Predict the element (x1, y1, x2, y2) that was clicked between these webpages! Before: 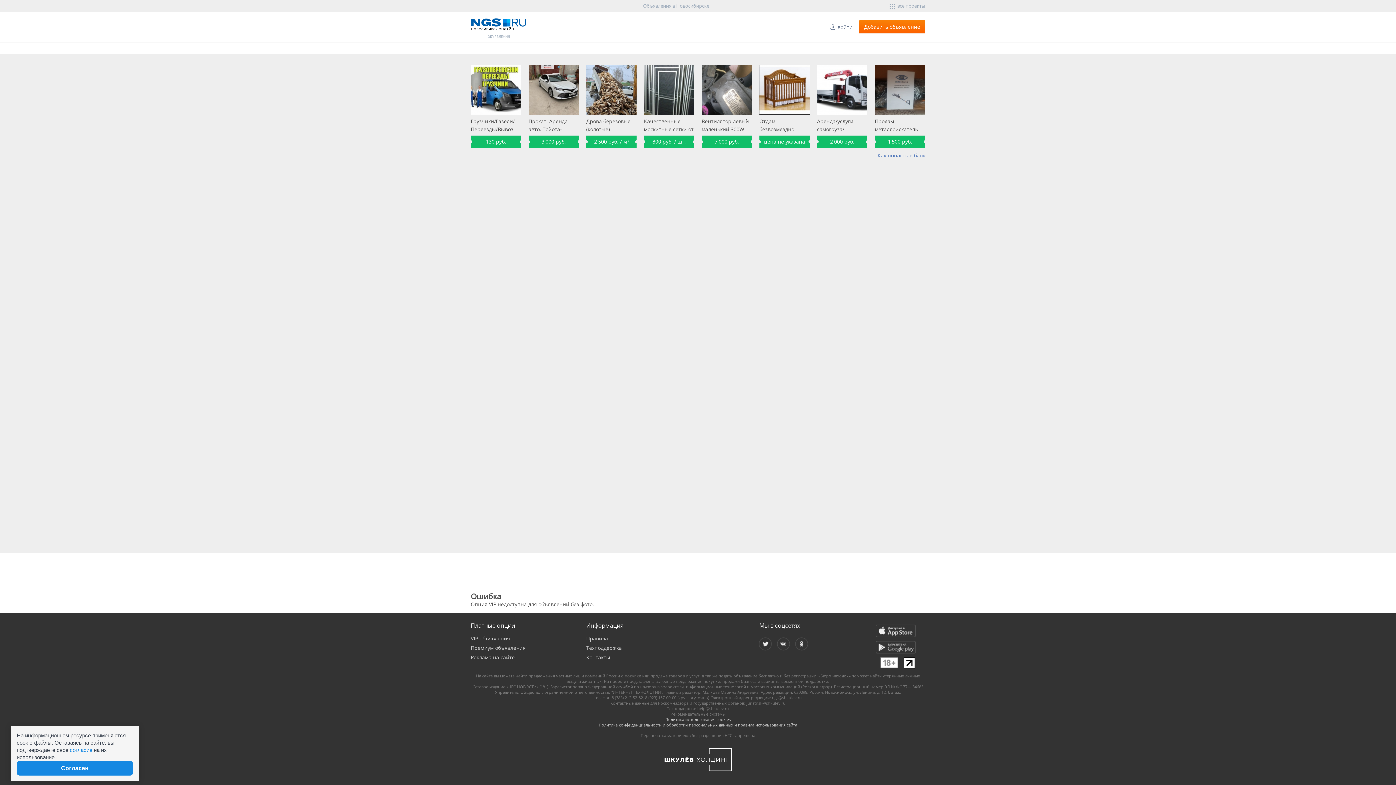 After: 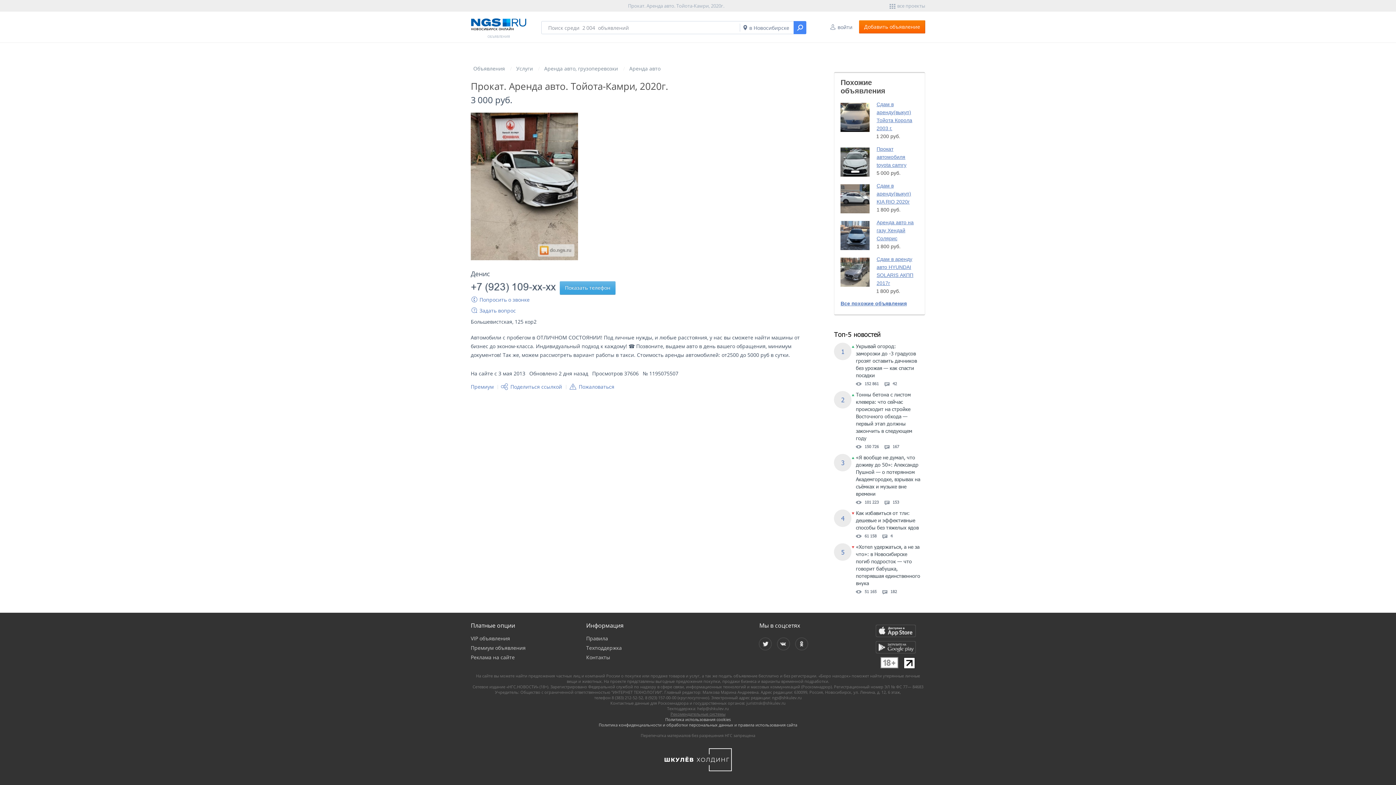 Action: label: Прокат. Аренда авто. Тойота-Камри, 20... bbox: (528, 117, 579, 133)